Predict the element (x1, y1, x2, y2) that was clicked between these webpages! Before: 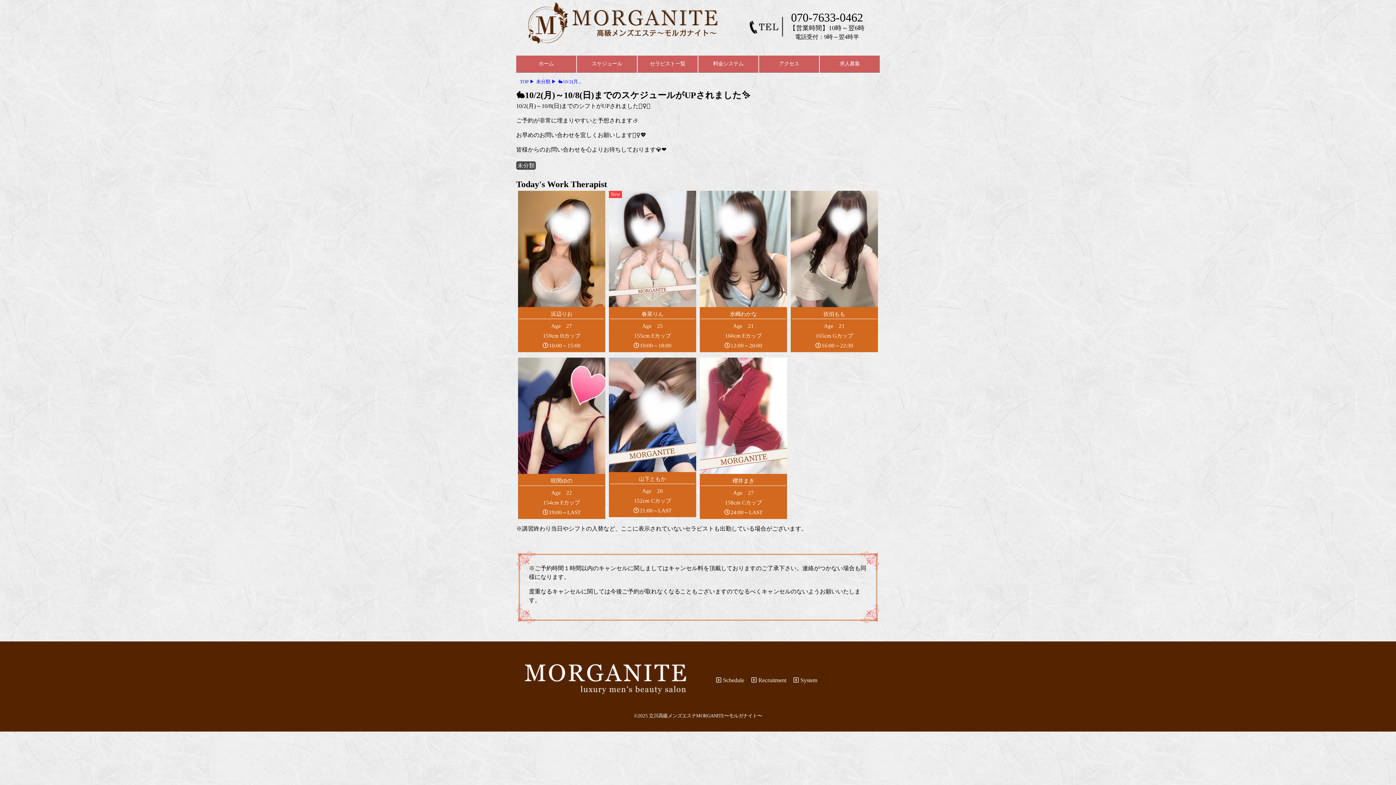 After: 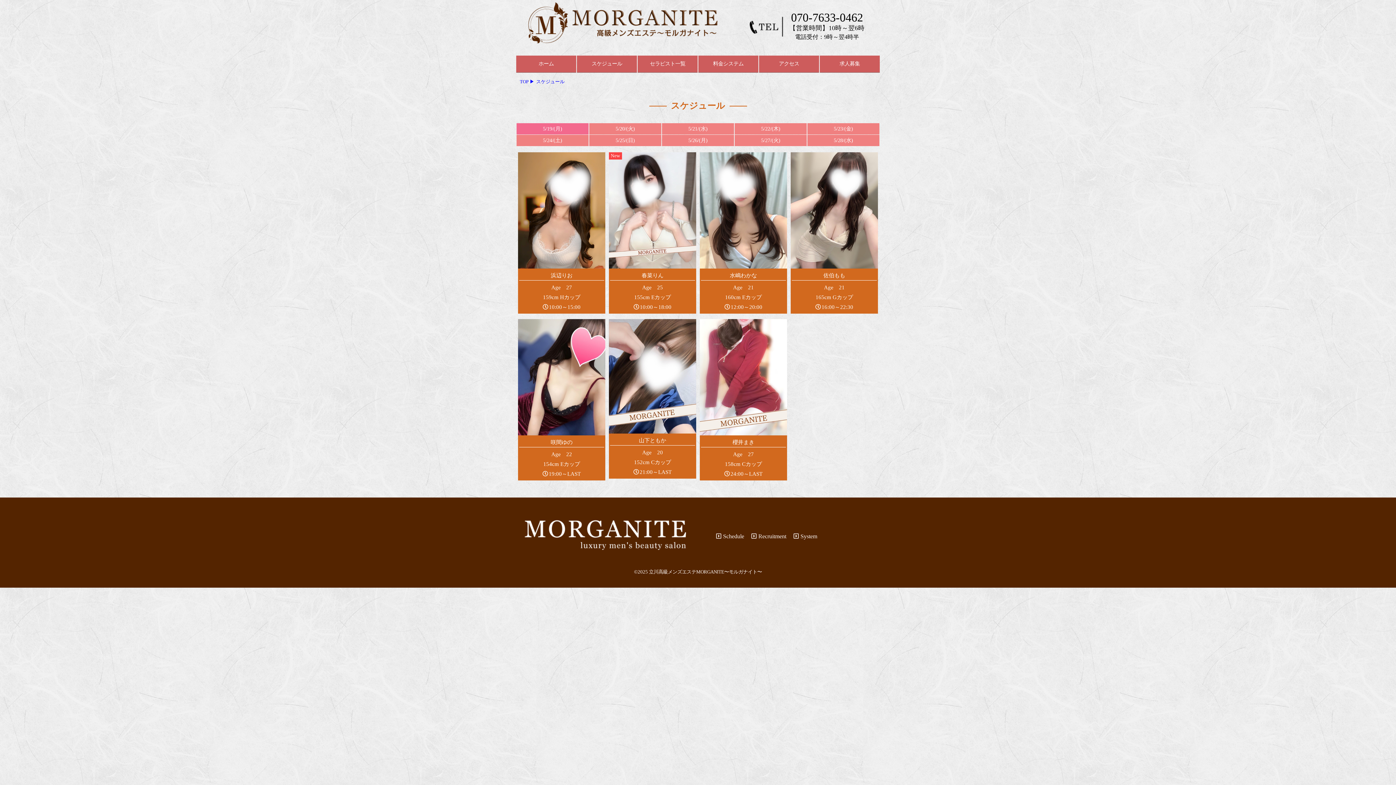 Action: bbox: (577, 55, 637, 72) label: スケジュール